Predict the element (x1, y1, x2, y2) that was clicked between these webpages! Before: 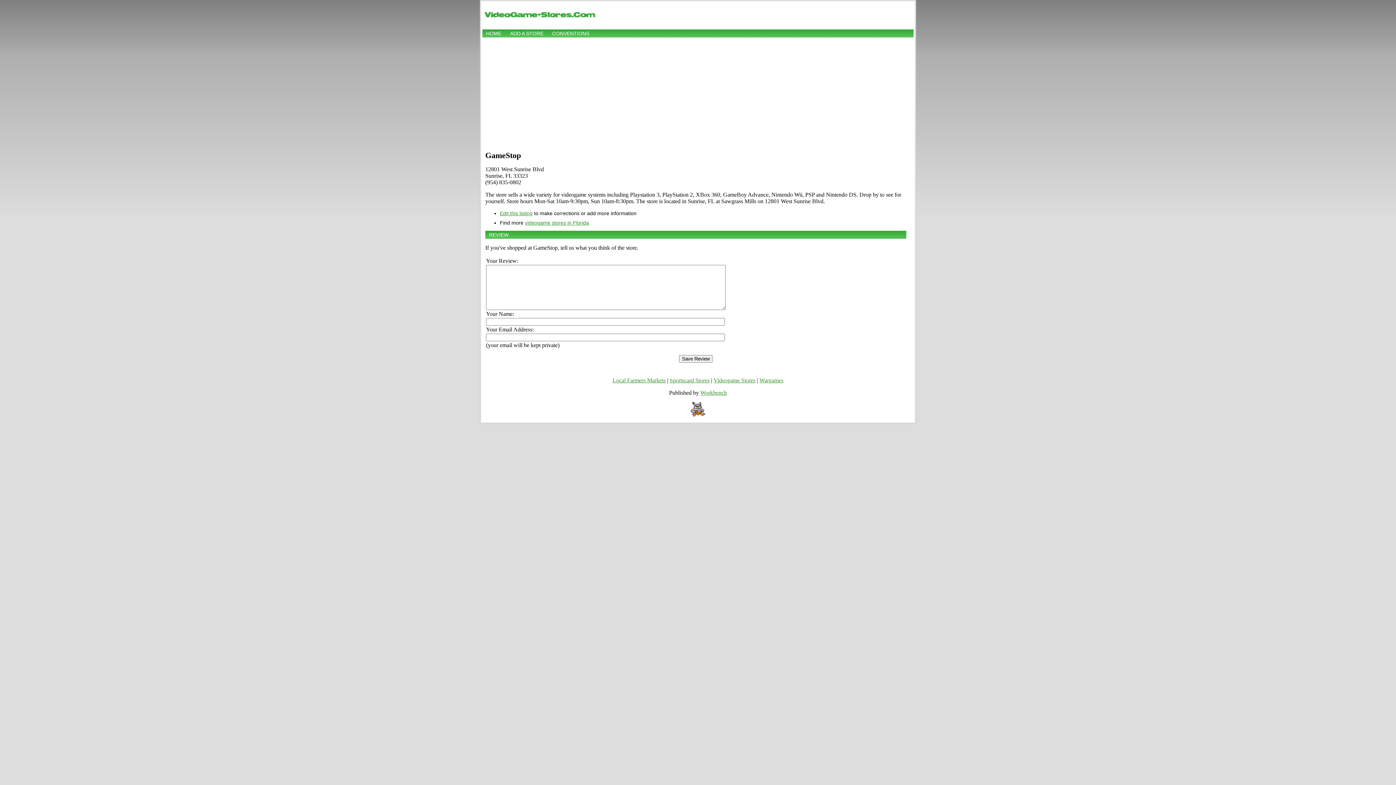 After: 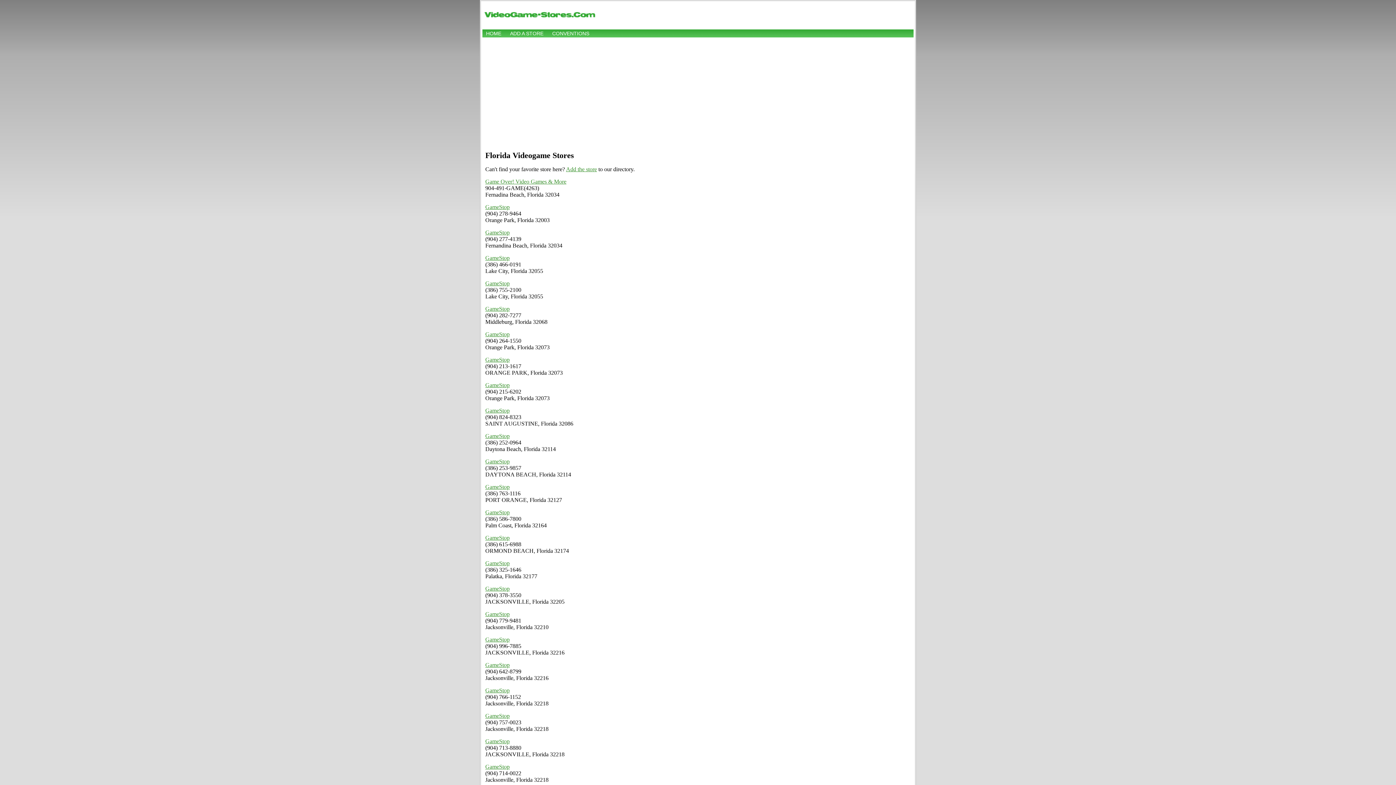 Action: label: videogame stores in Florida bbox: (525, 220, 589, 225)